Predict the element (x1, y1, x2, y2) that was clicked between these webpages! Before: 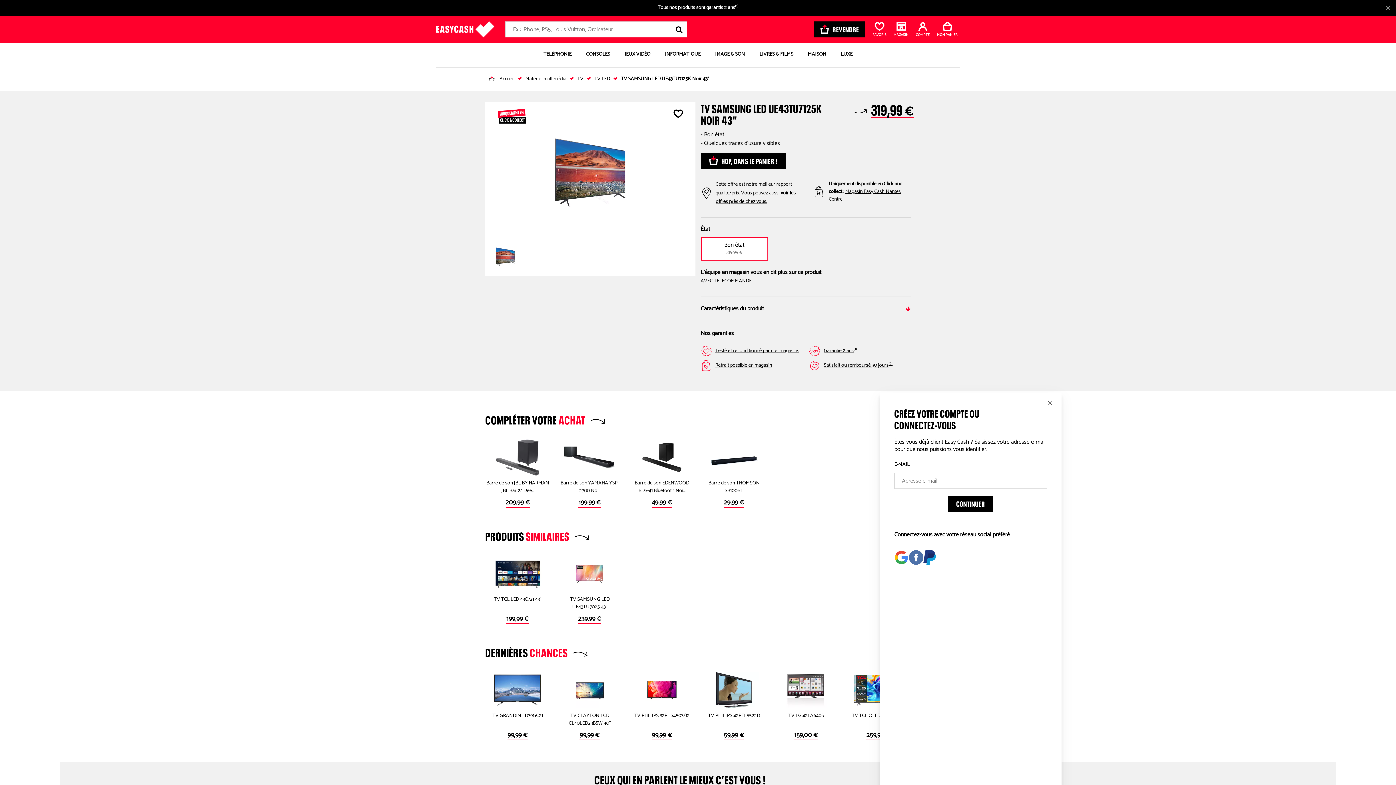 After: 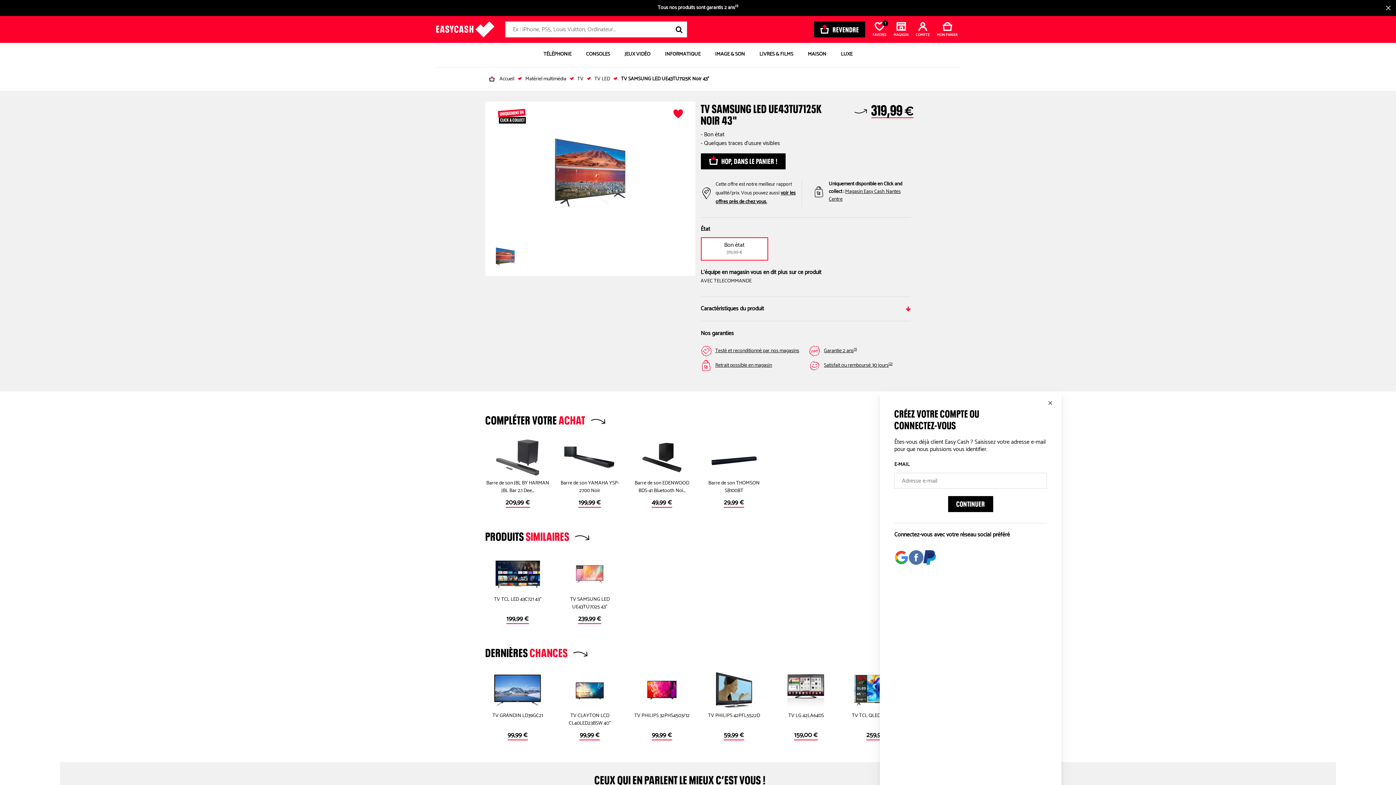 Action: label: Add product to favorites bbox: (671, 109, 685, 120)